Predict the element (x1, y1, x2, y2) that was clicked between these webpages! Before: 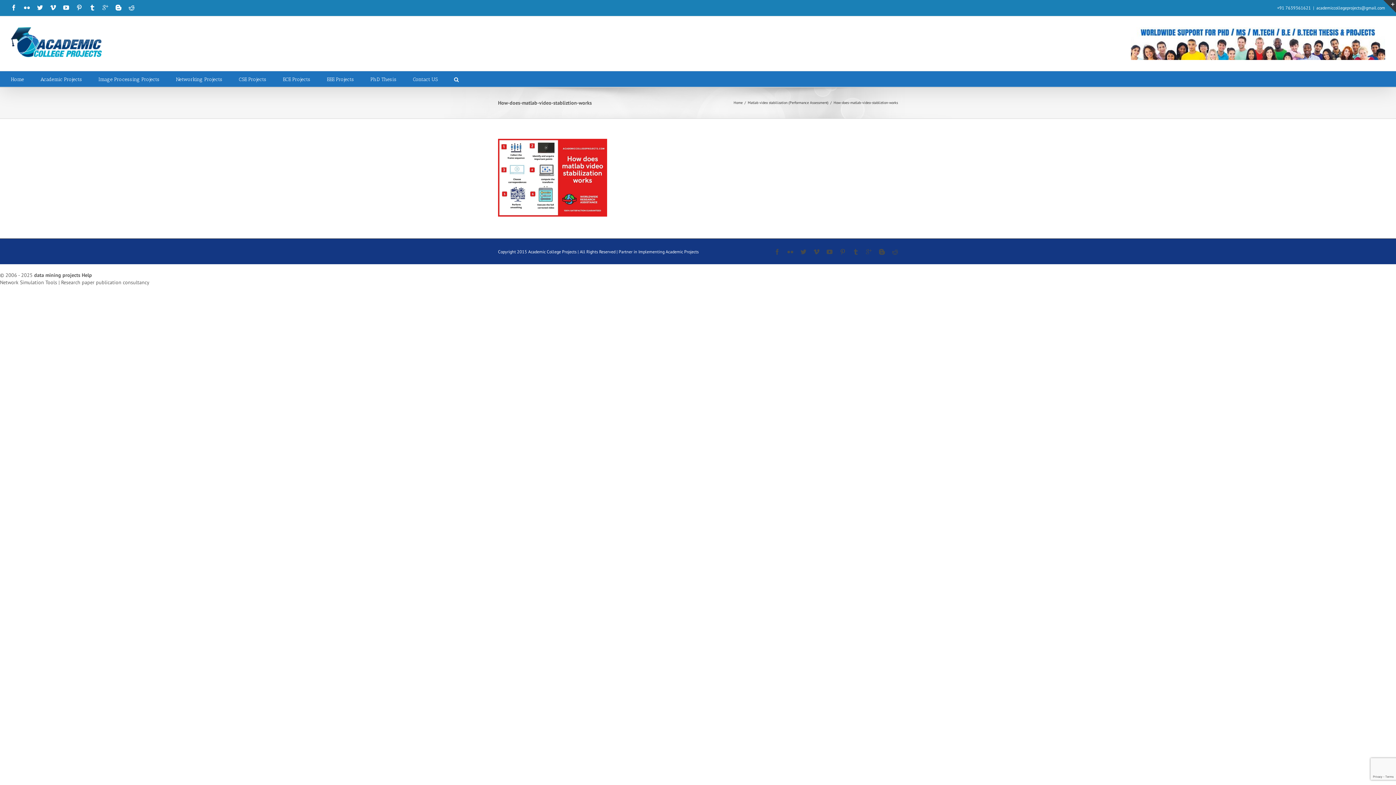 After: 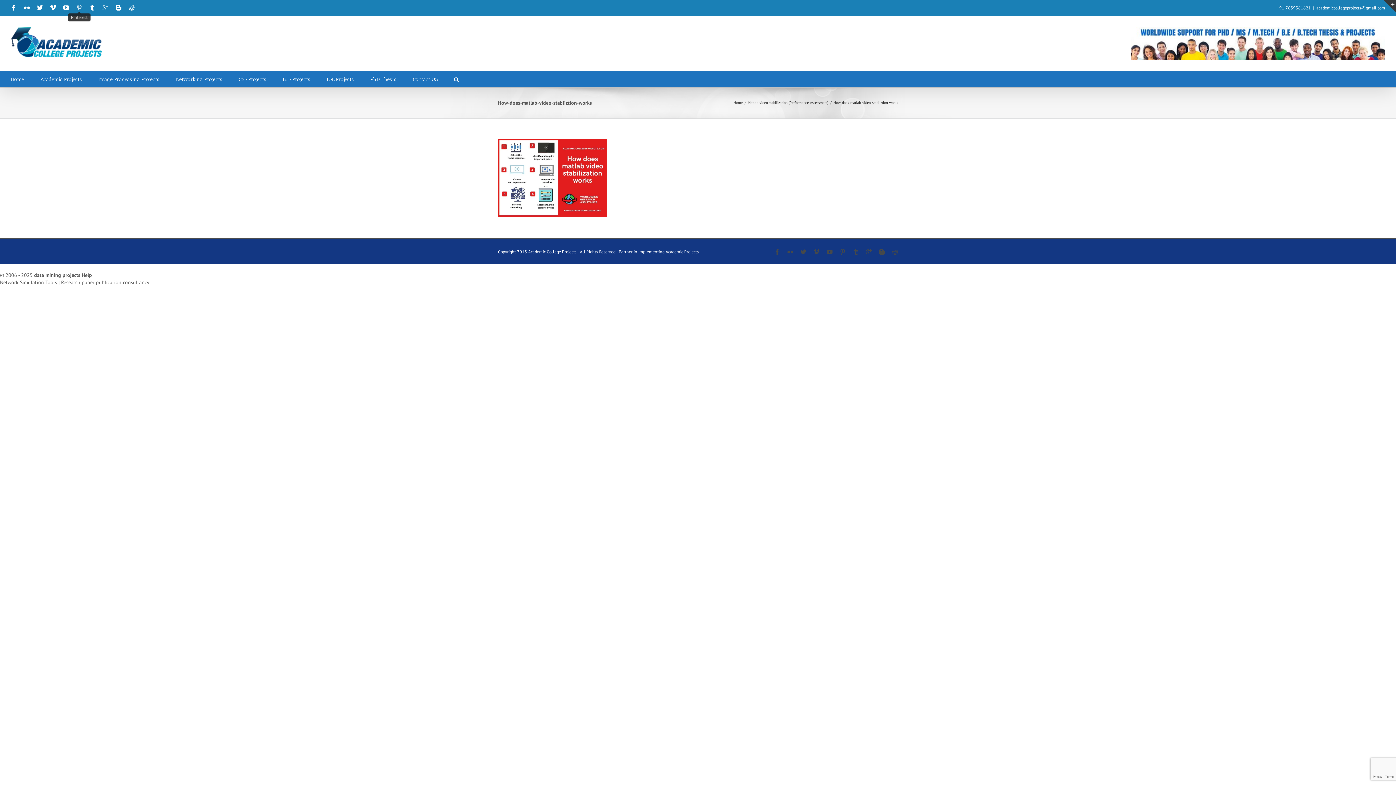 Action: bbox: (76, 4, 82, 10)